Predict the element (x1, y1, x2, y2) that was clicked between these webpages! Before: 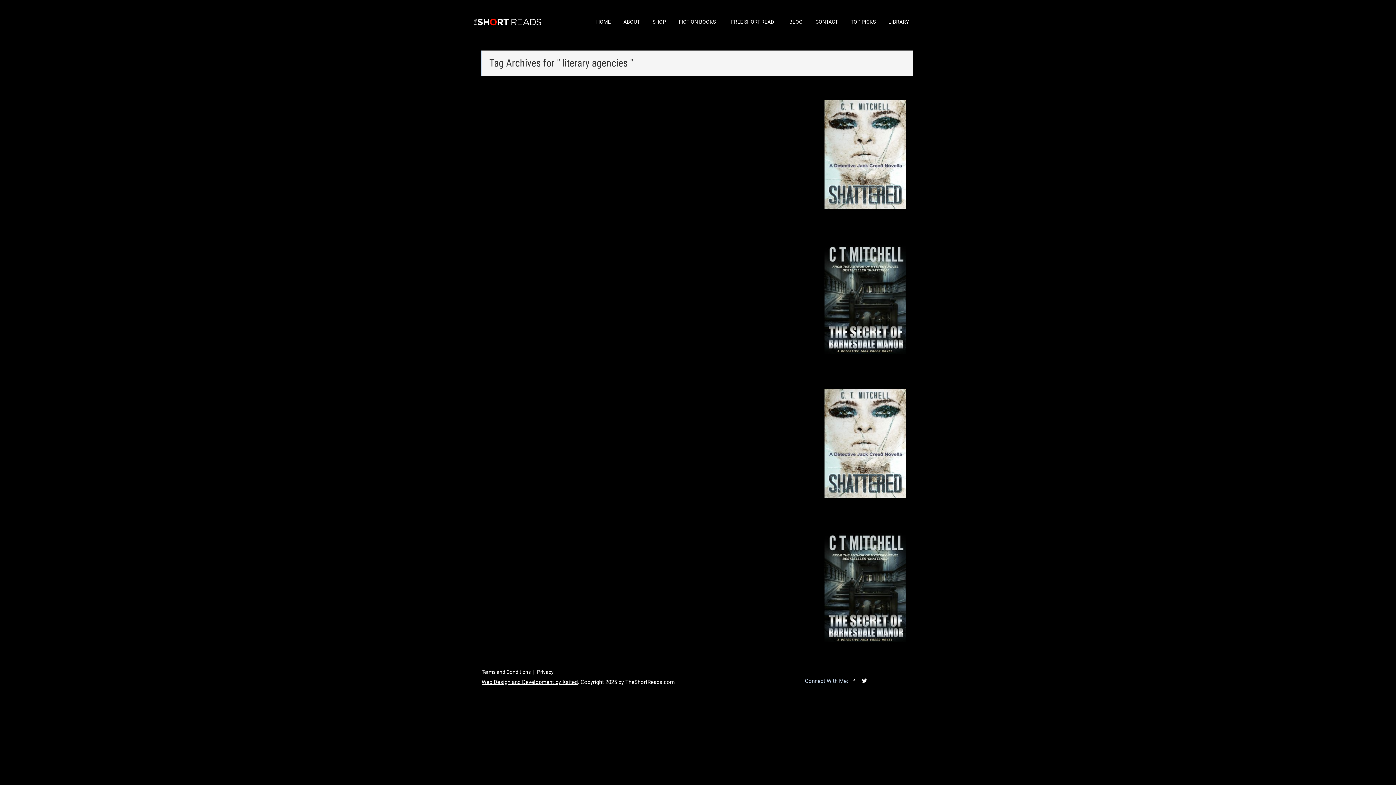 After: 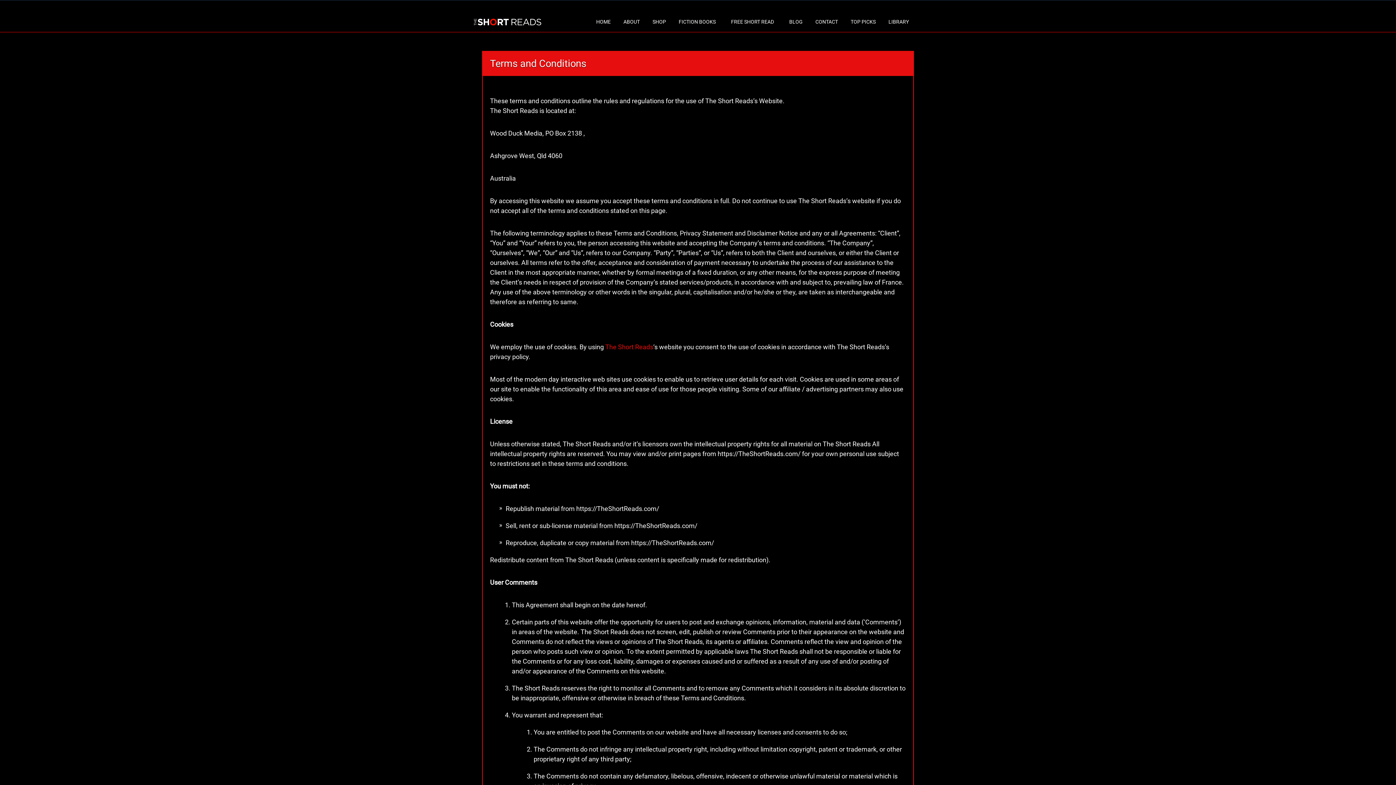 Action: label: Terms and Conditions bbox: (481, 669, 530, 675)